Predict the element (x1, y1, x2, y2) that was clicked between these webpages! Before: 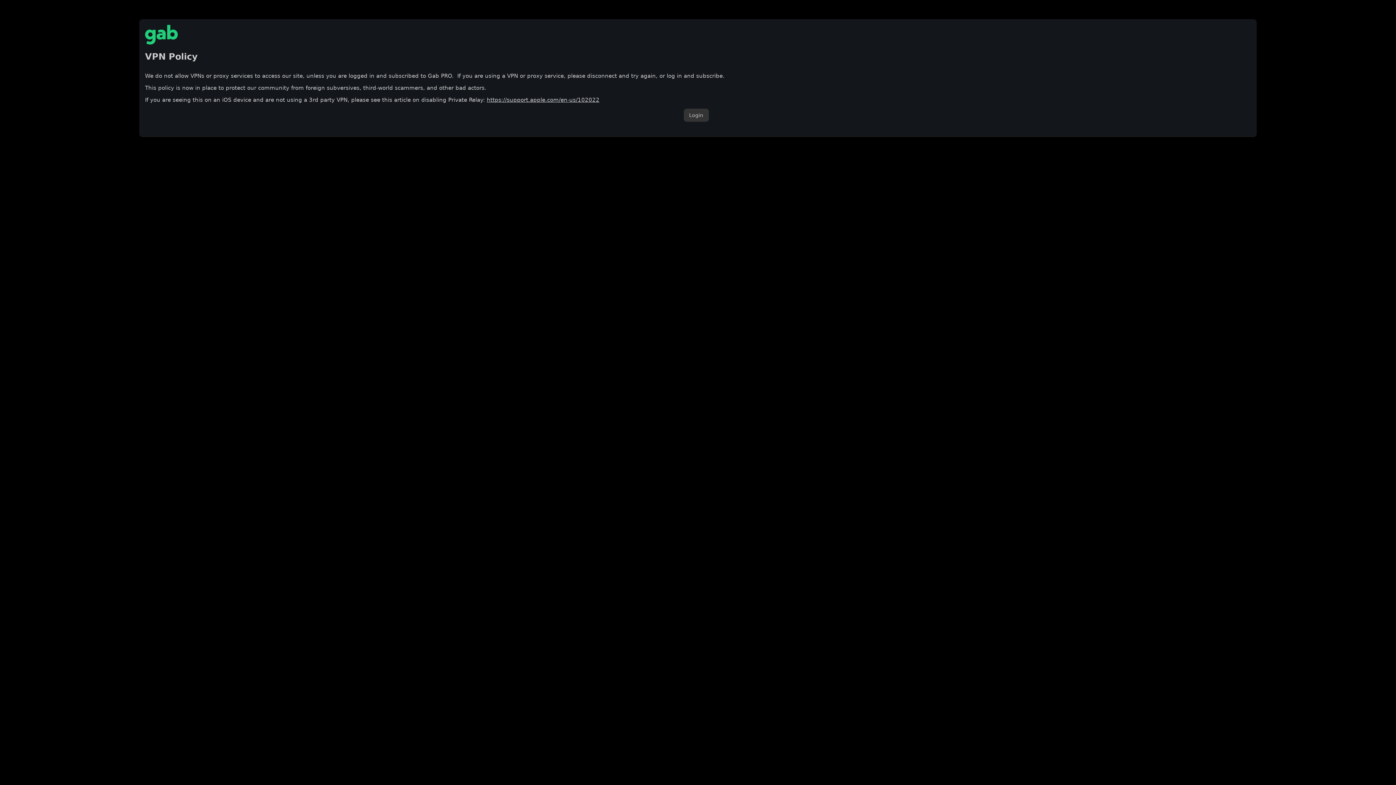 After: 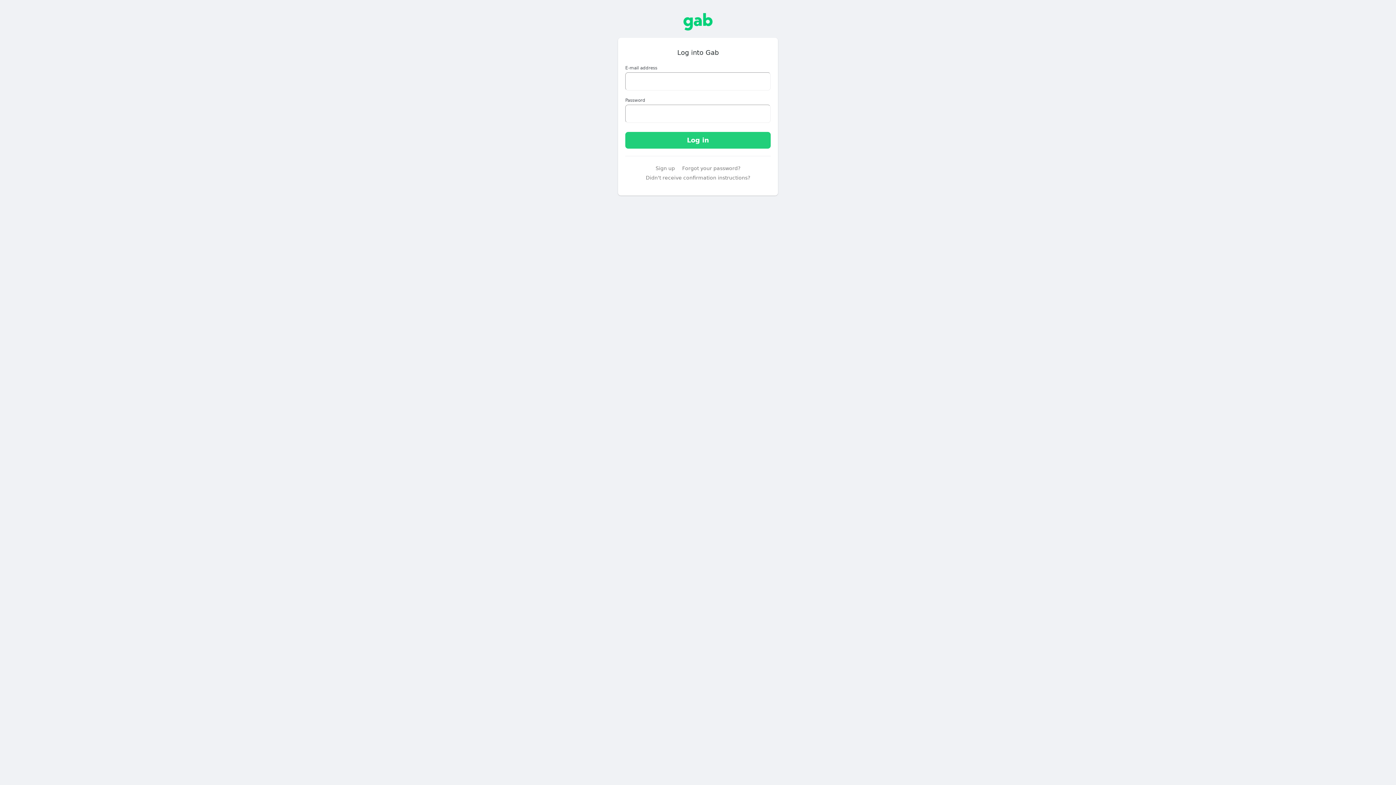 Action: label: Login bbox: (683, 108, 708, 121)